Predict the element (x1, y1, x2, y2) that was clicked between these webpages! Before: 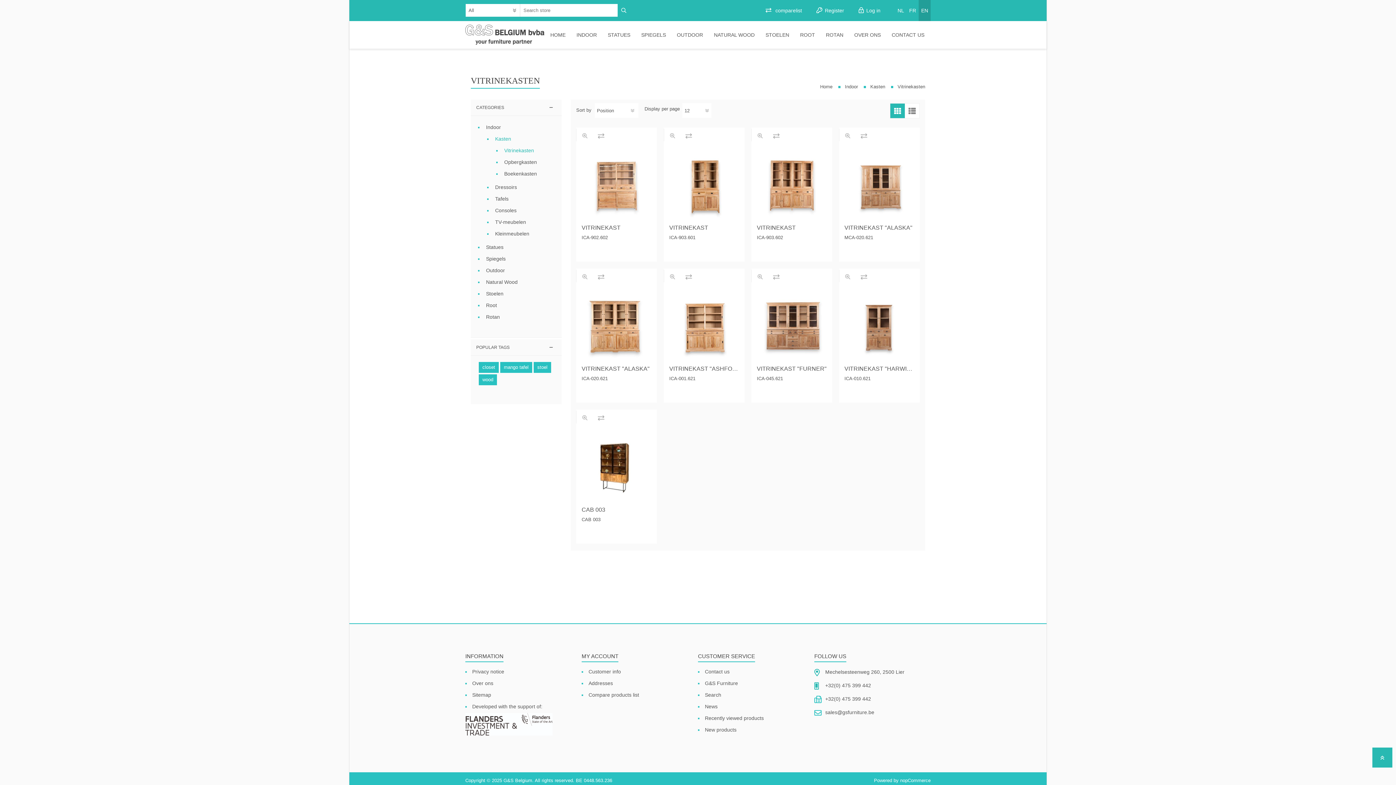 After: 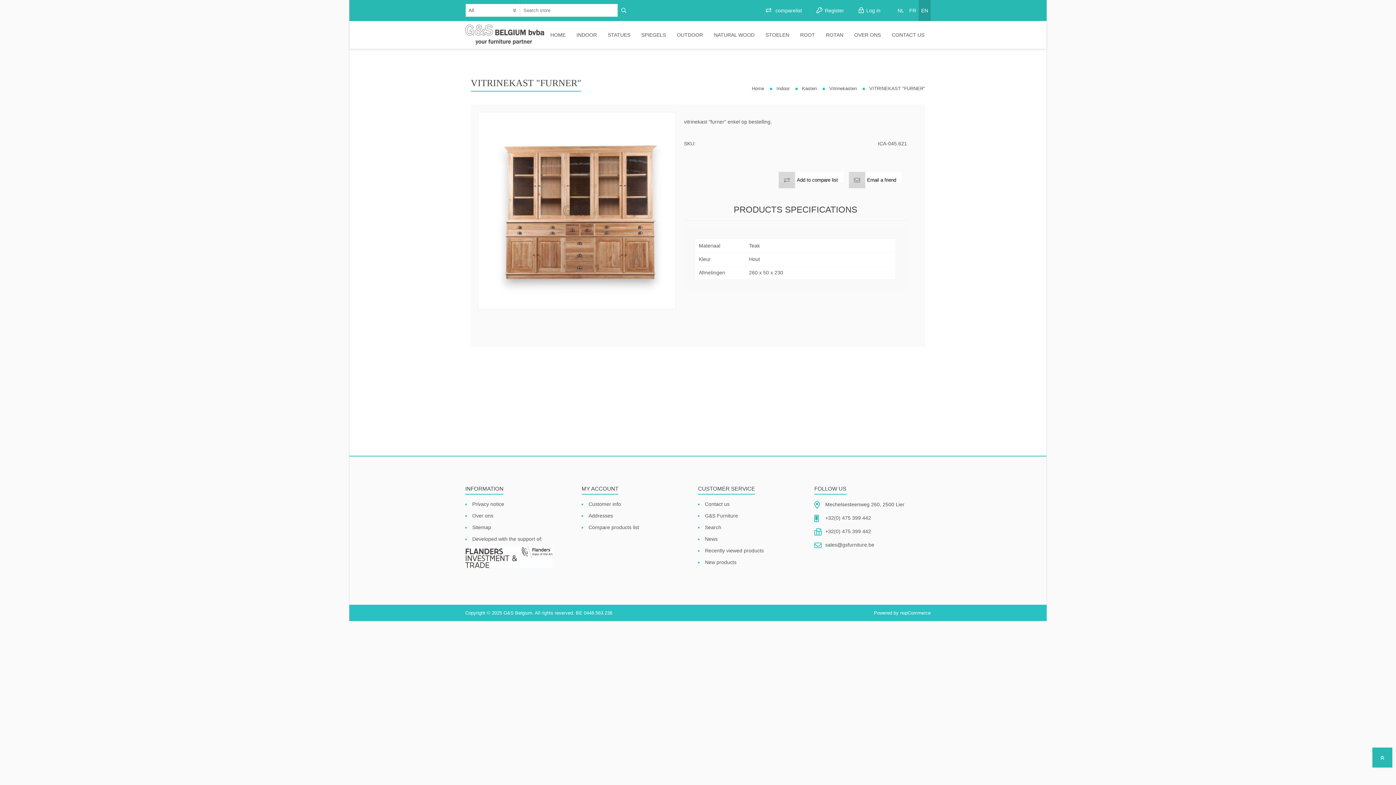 Action: bbox: (757, 365, 826, 372) label: VITRINEKAST "FURNER"